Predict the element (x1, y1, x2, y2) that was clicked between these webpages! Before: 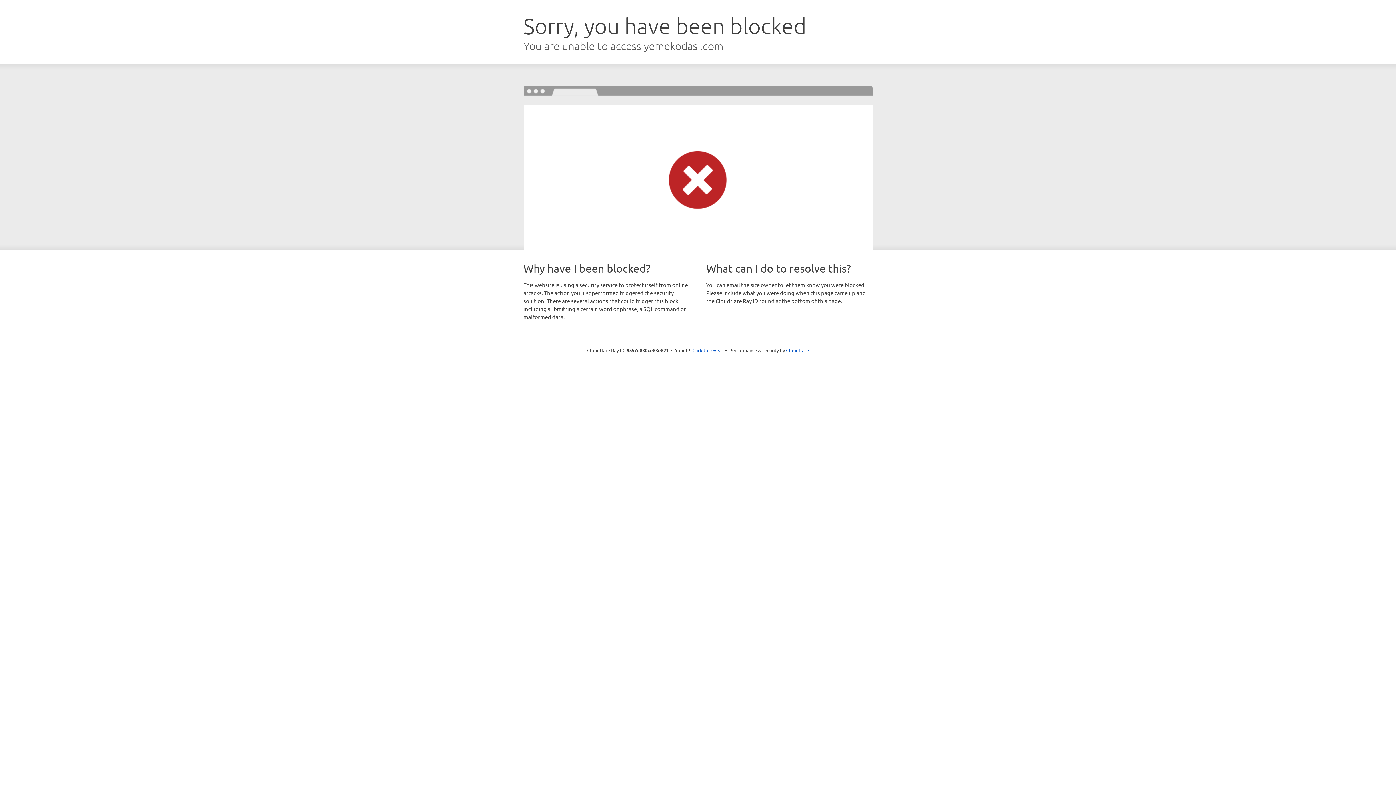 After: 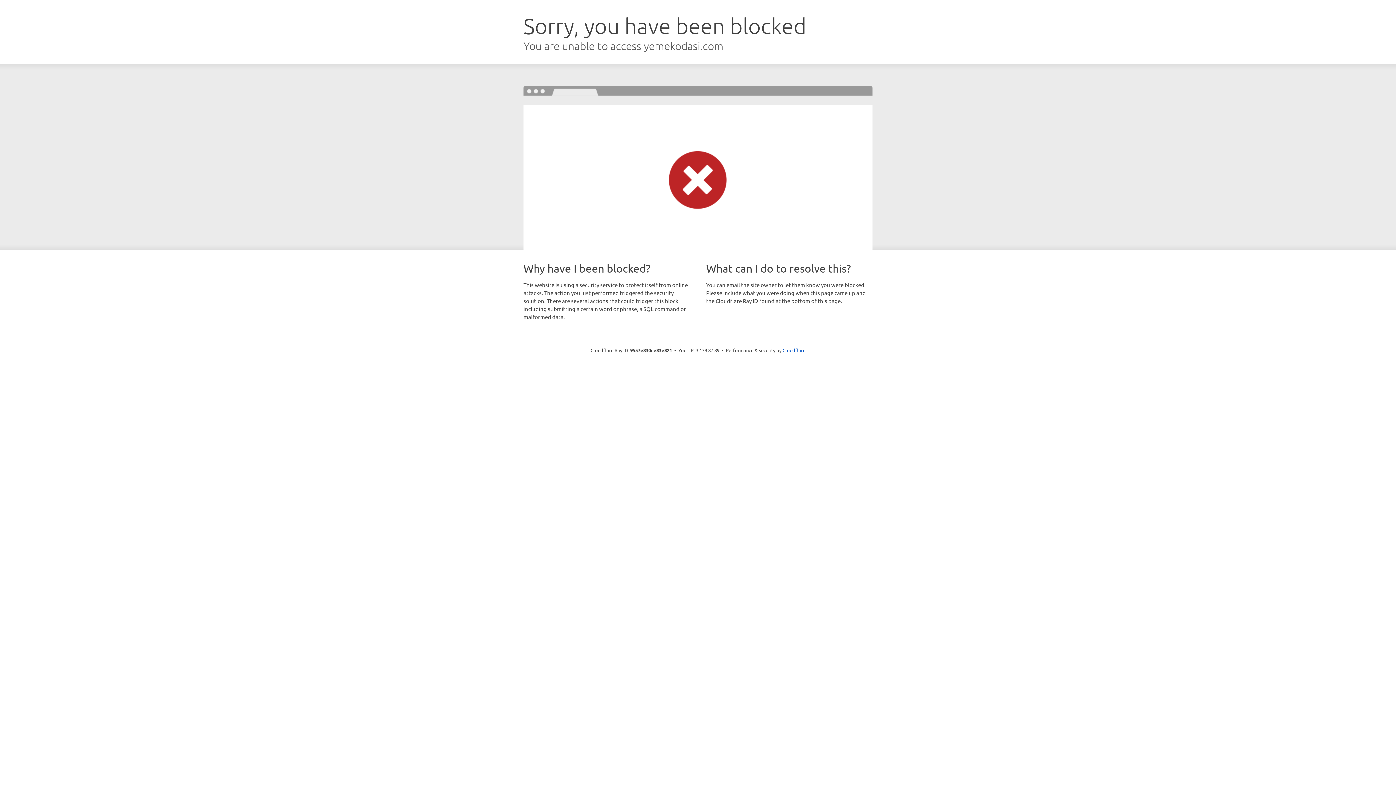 Action: label: Click to reveal bbox: (692, 346, 723, 353)